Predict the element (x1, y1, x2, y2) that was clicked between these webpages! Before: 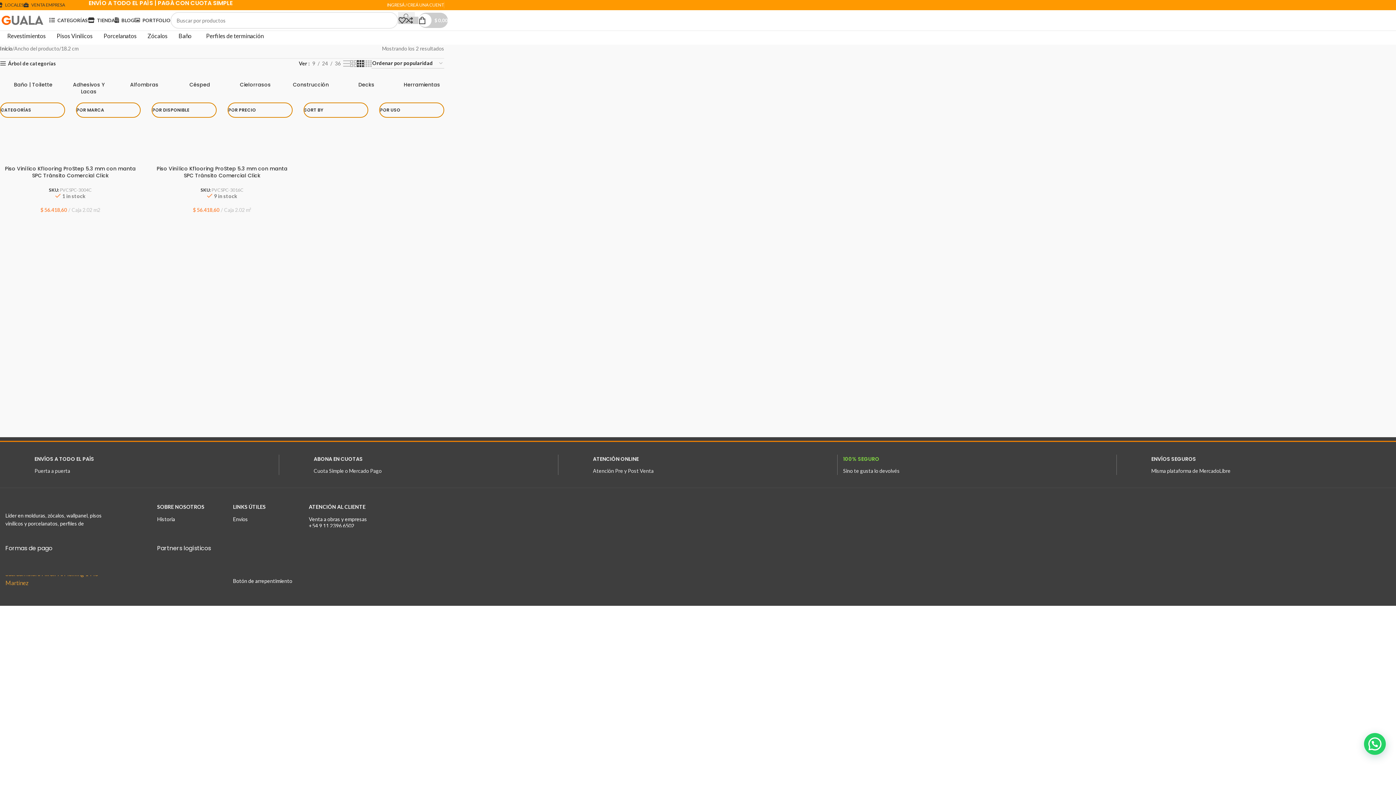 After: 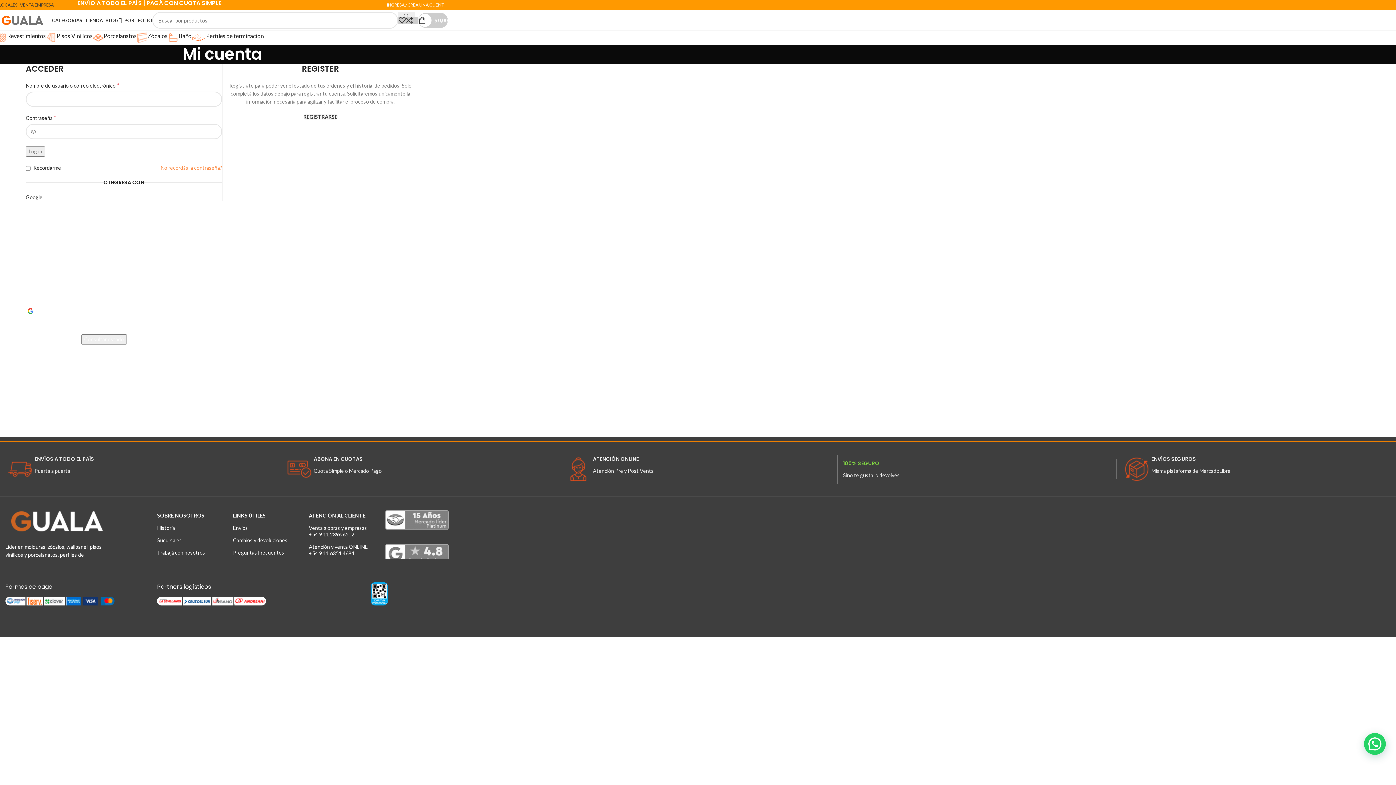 Action: bbox: (386, -2, 444, 12) label: INGRESÁ / CREÁ UNA CUENT